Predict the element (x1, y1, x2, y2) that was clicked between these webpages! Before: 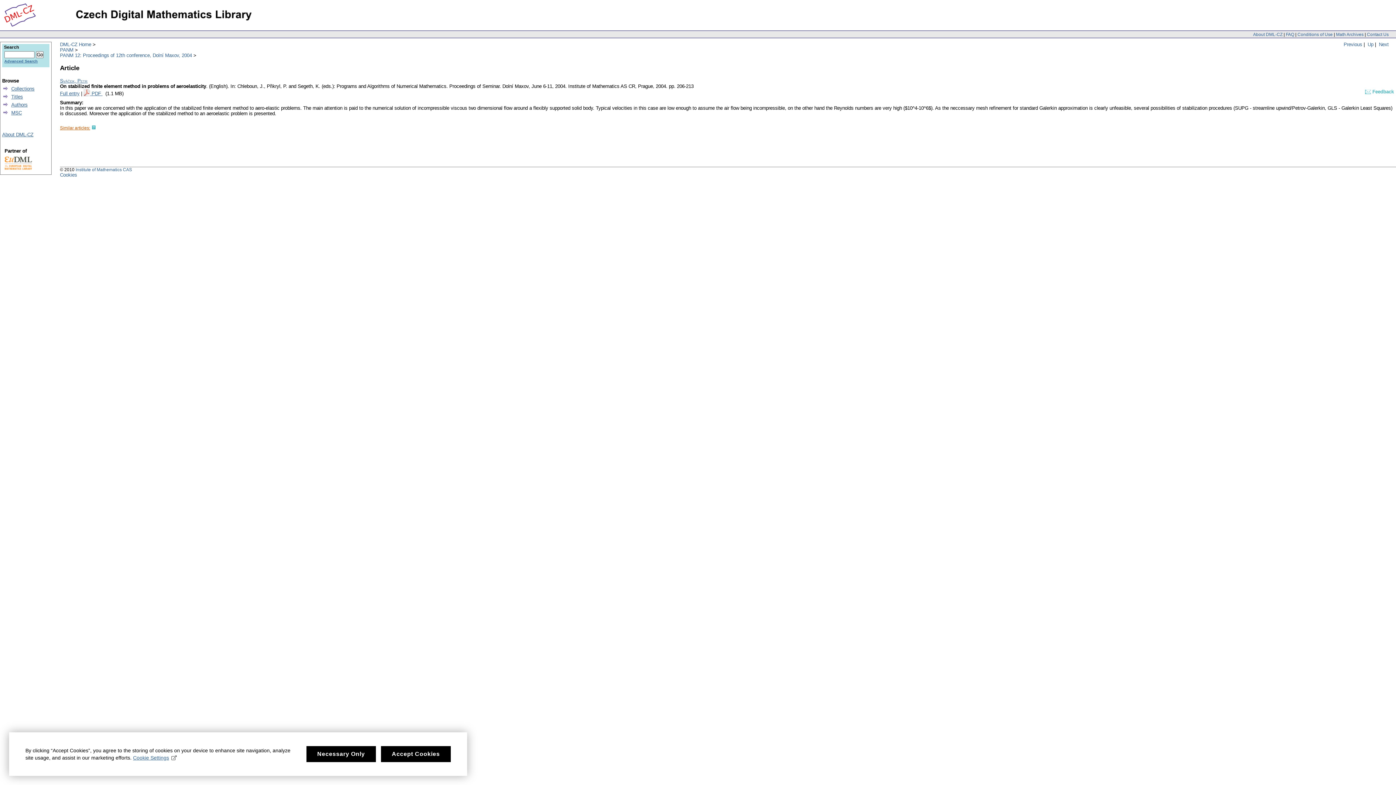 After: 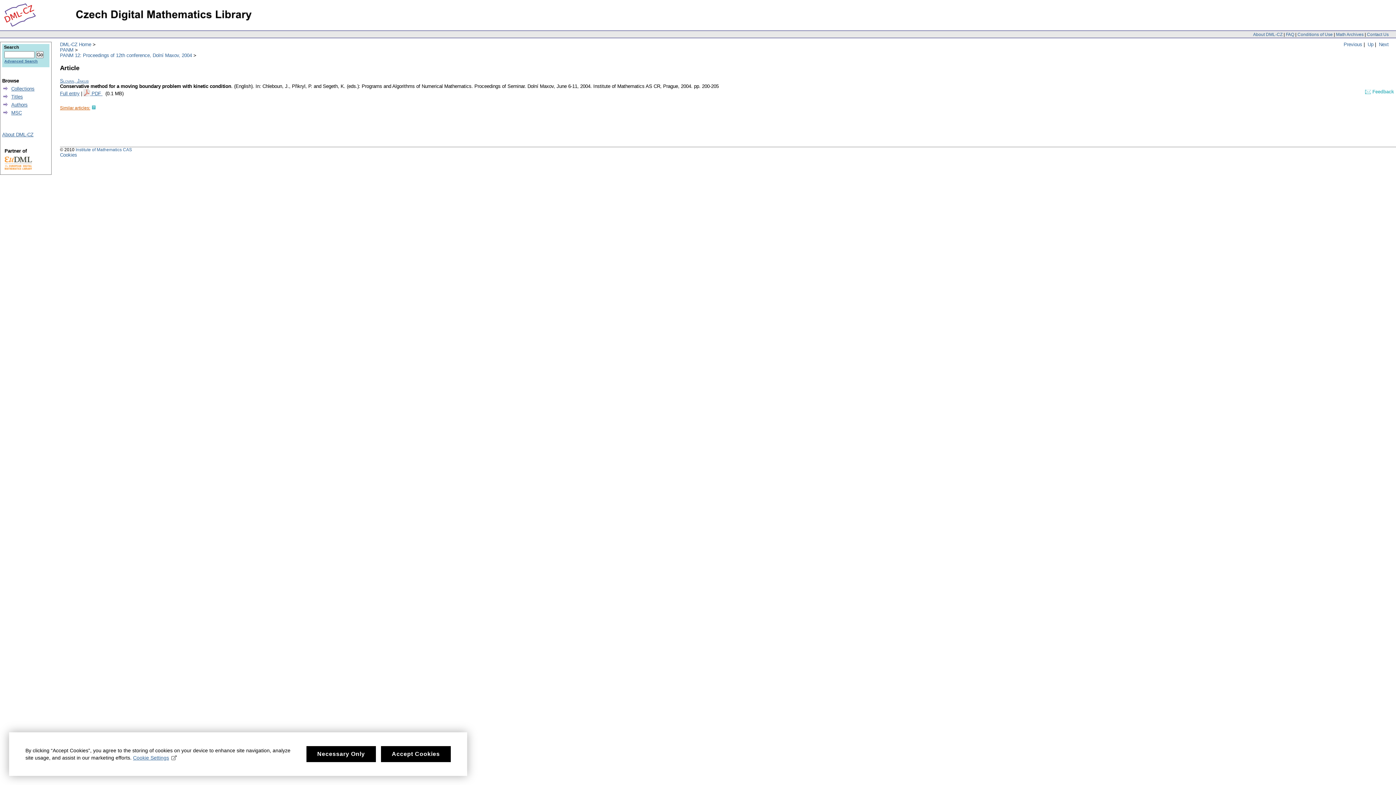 Action: bbox: (1344, 41, 1362, 47) label: Previous